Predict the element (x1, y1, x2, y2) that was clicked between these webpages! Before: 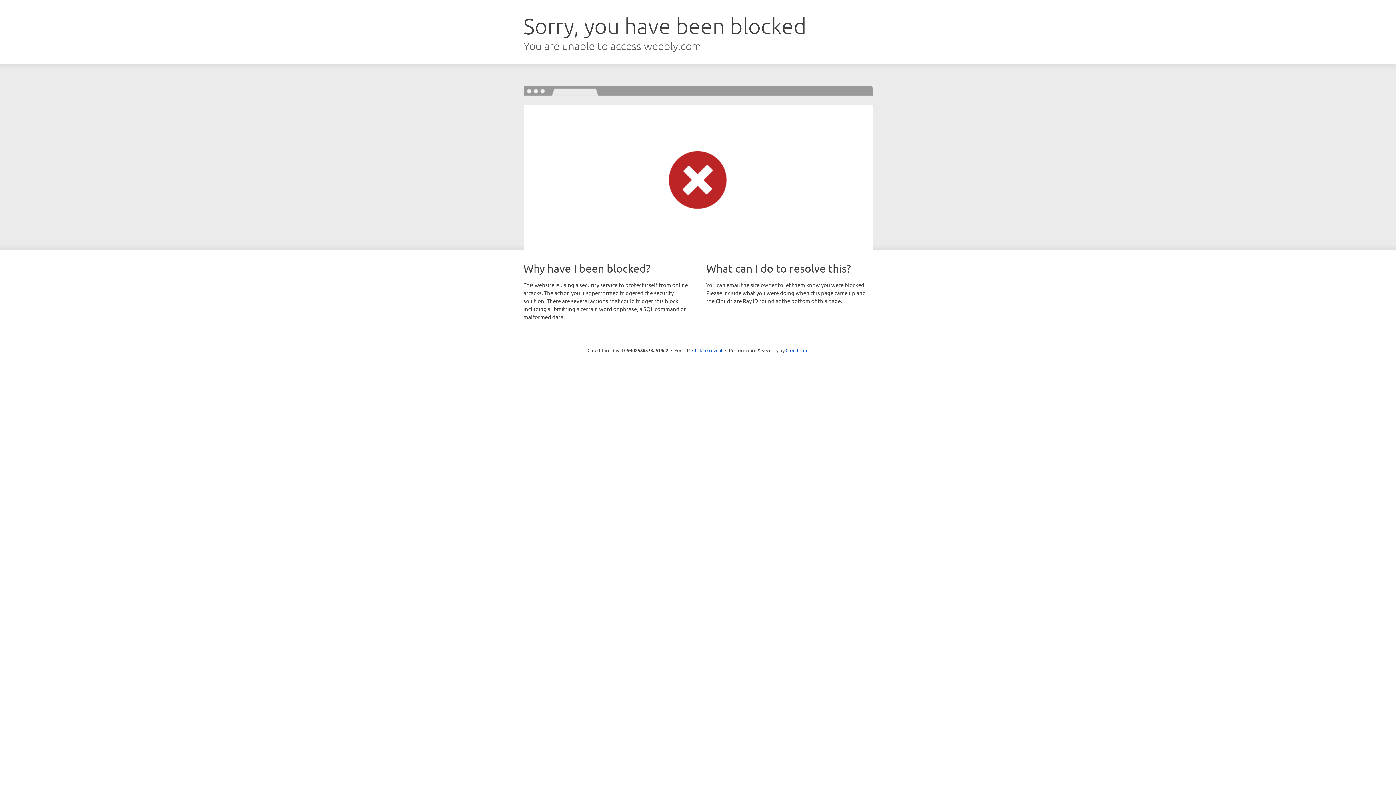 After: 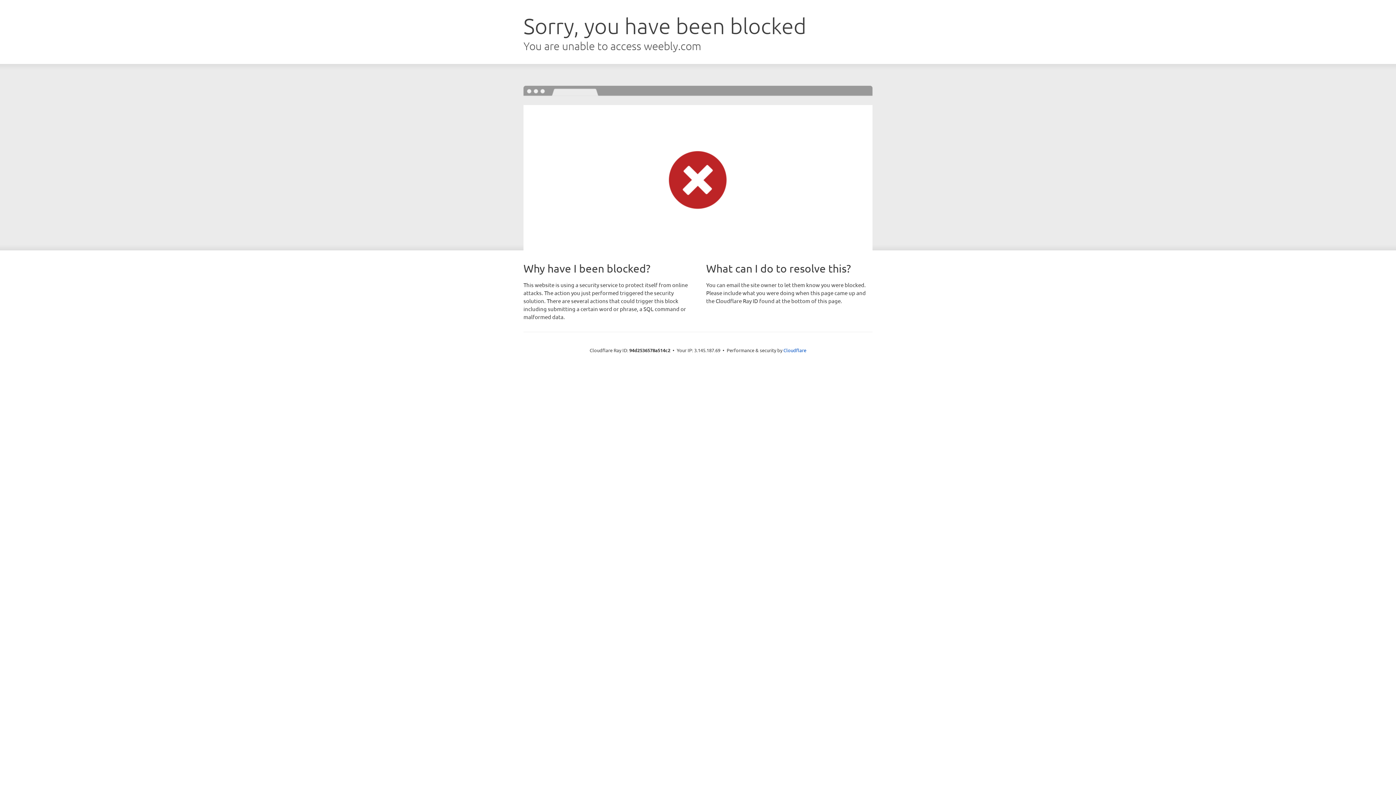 Action: bbox: (692, 346, 722, 353) label: Click to reveal